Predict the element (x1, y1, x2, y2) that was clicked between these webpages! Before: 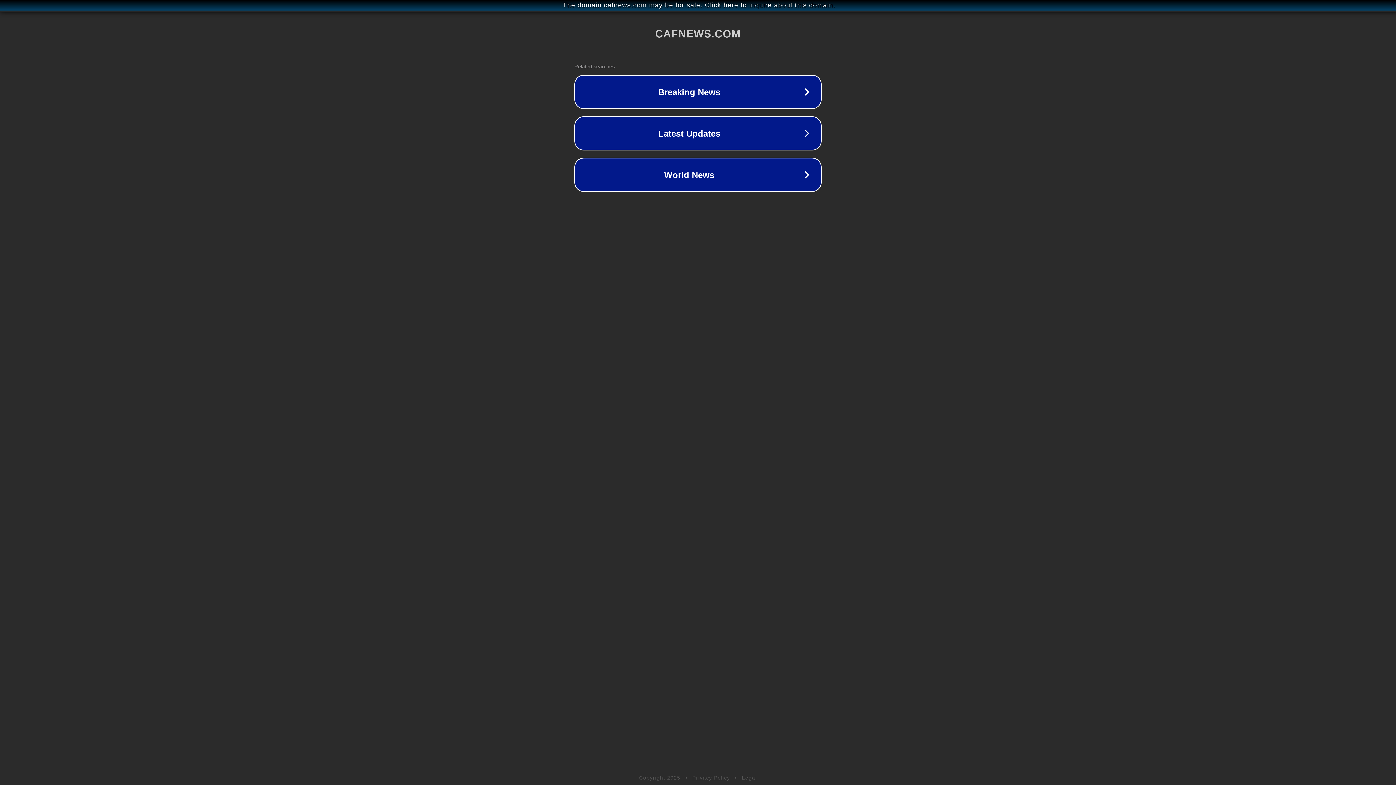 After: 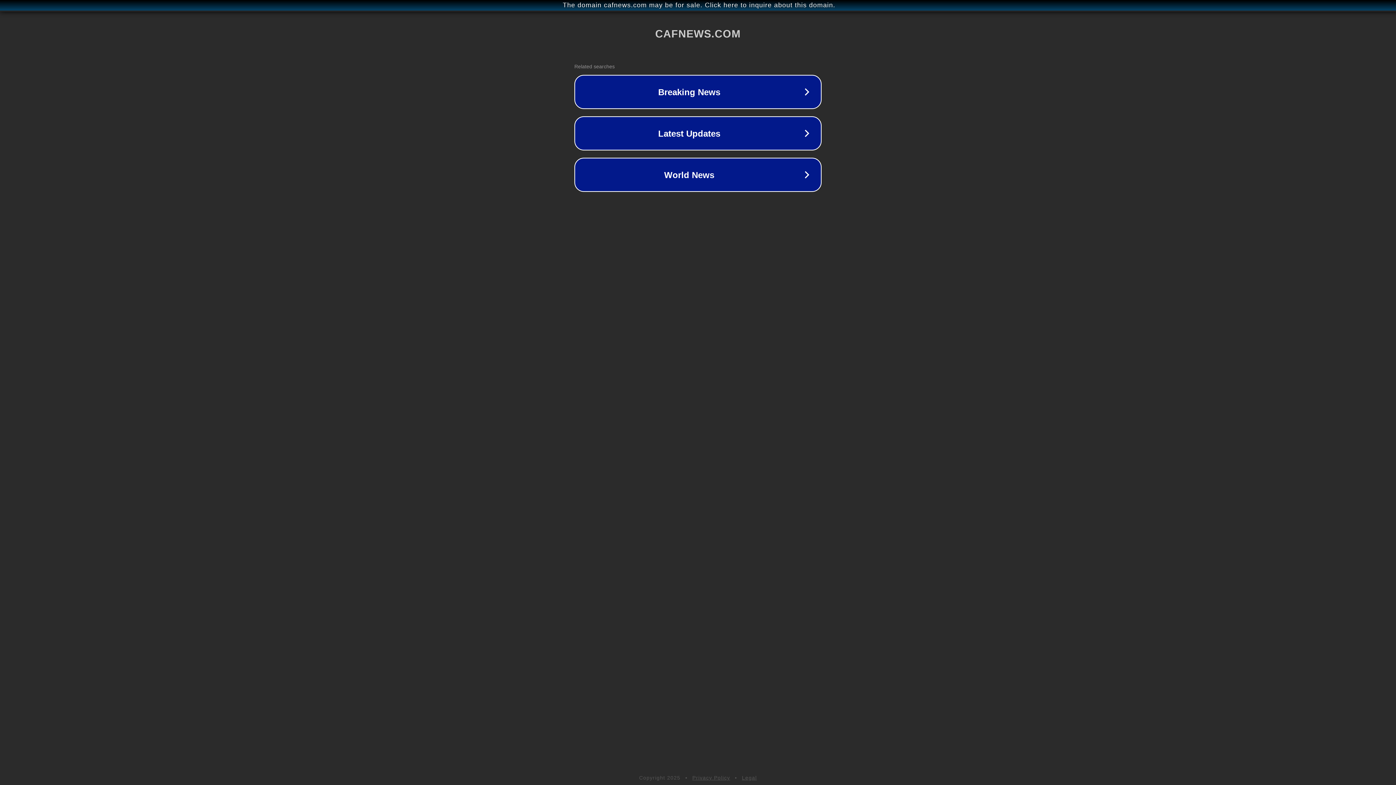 Action: label: Legal bbox: (742, 775, 757, 781)